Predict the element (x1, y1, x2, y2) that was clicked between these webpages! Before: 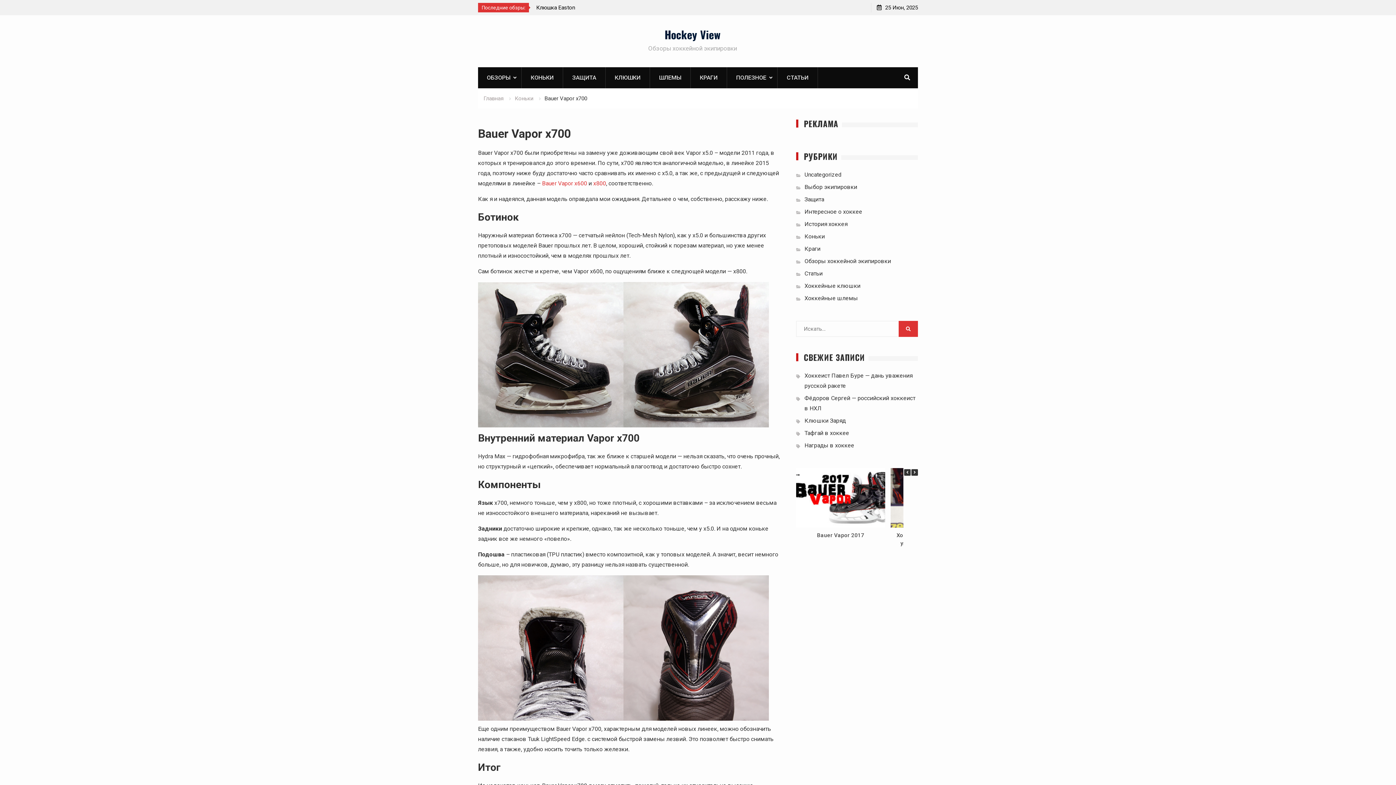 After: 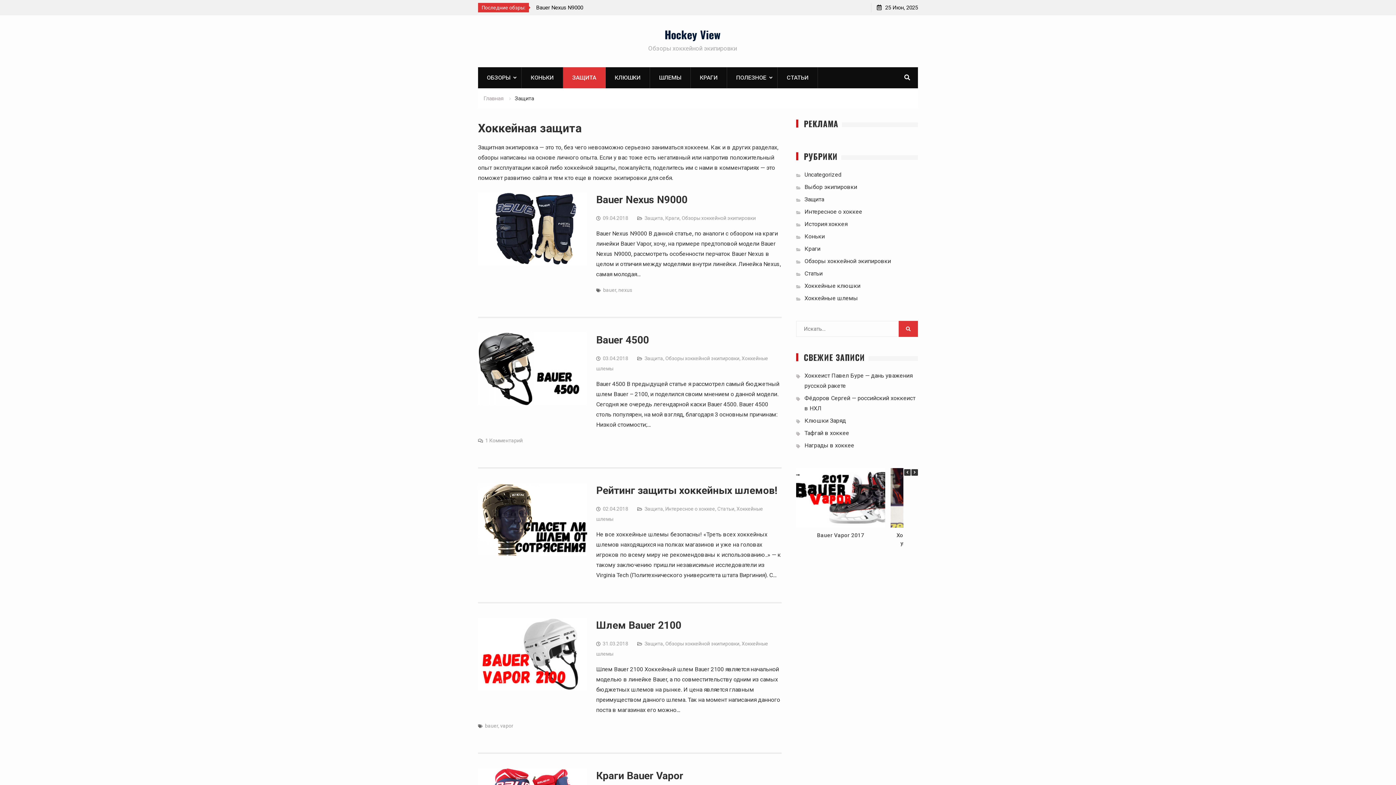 Action: label: ЗАЩИТА bbox: (563, 67, 605, 88)